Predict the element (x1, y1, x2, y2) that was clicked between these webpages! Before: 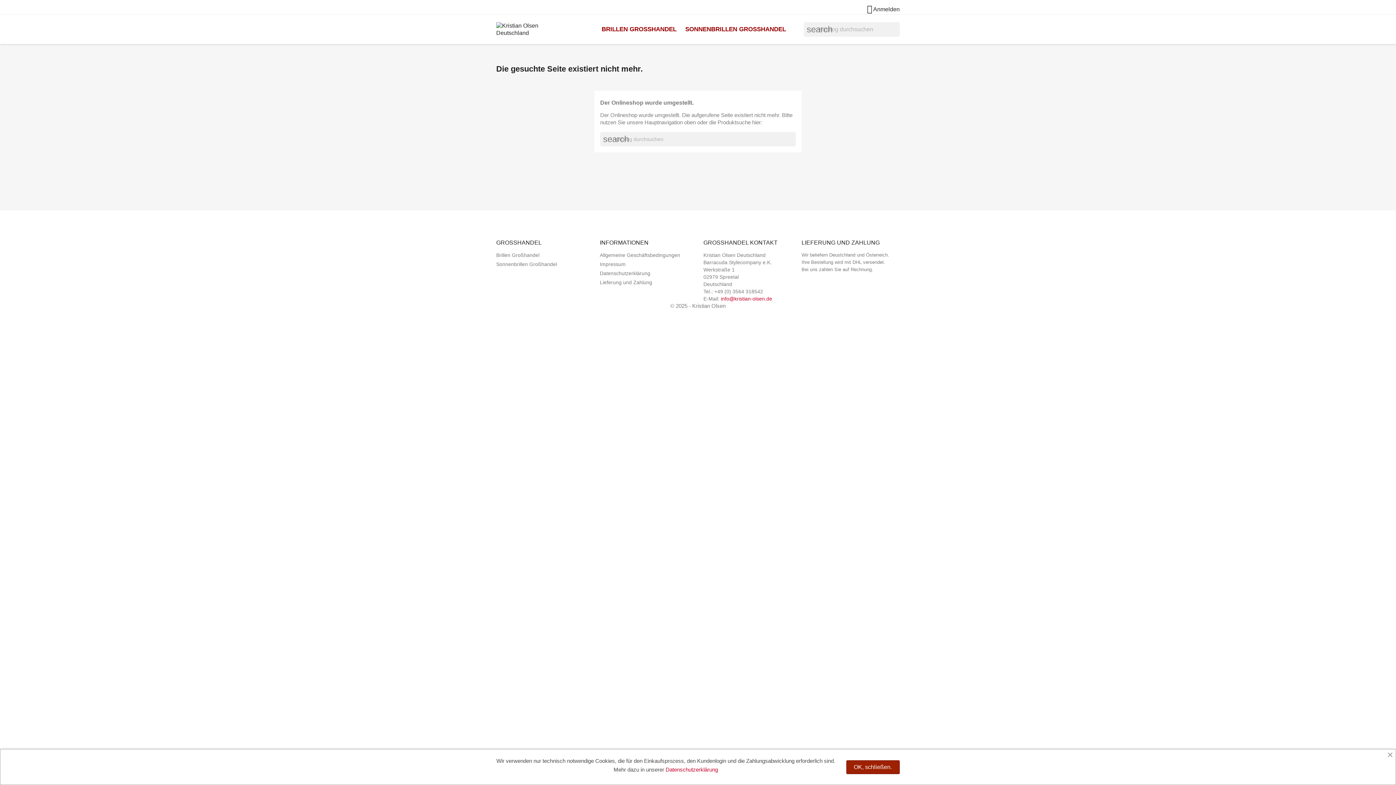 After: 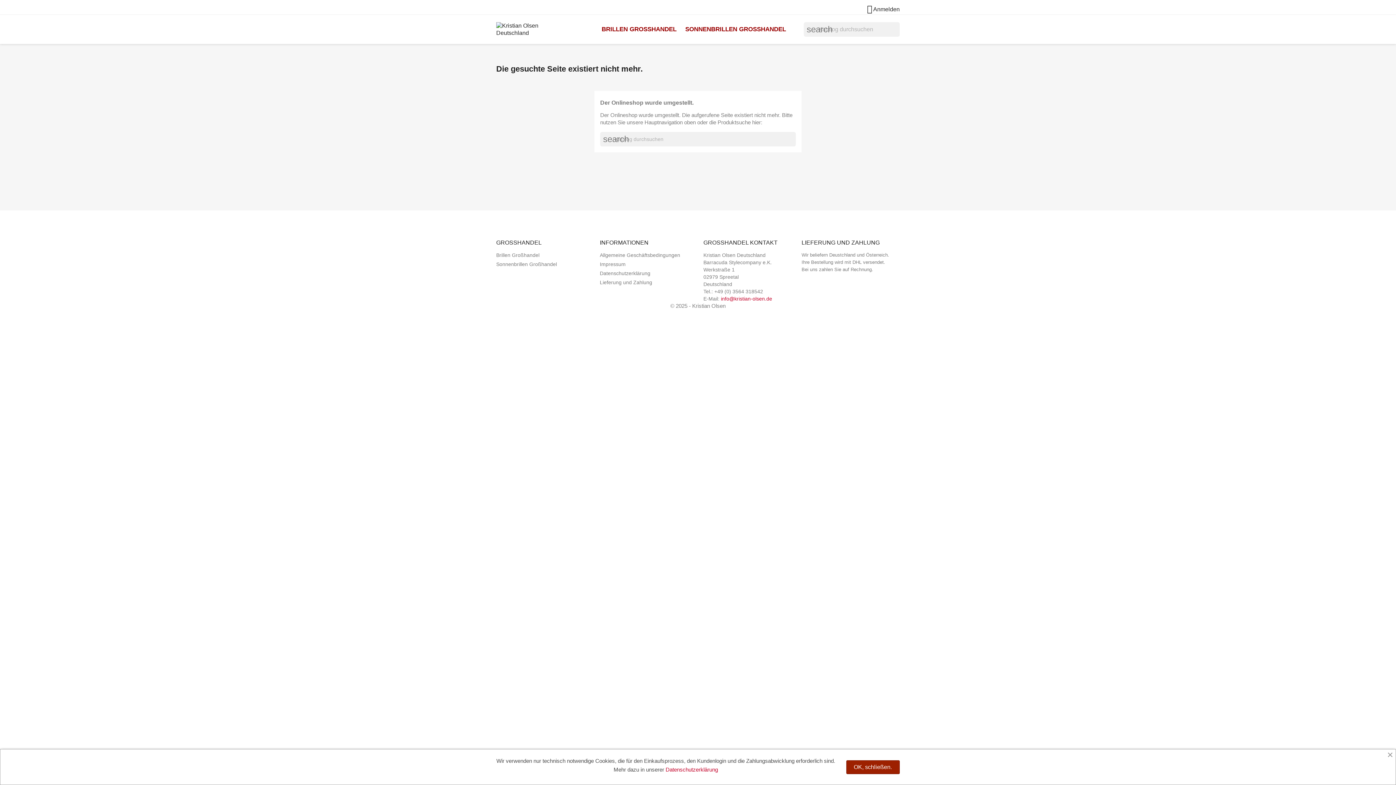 Action: bbox: (721, 296, 772, 301) label: info@kristian-olsen.de